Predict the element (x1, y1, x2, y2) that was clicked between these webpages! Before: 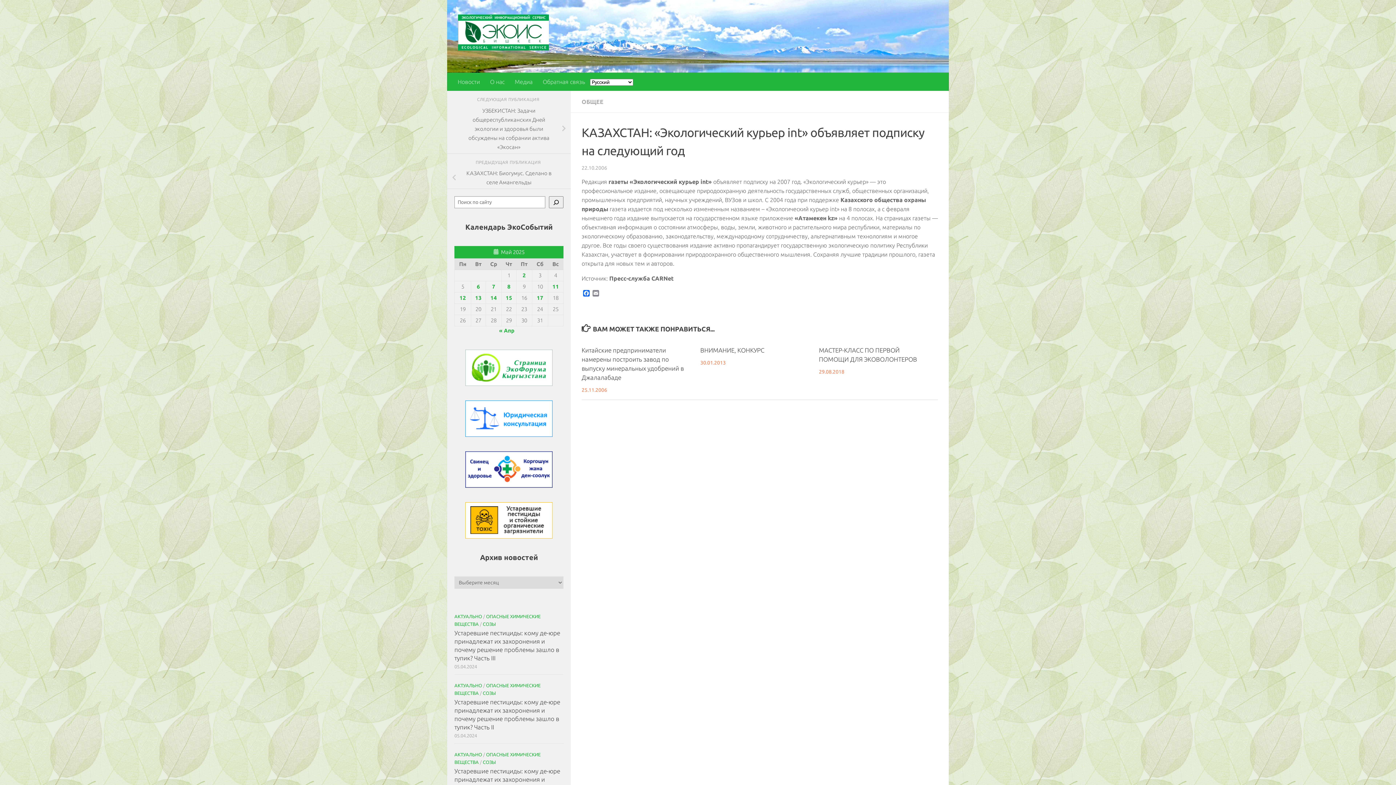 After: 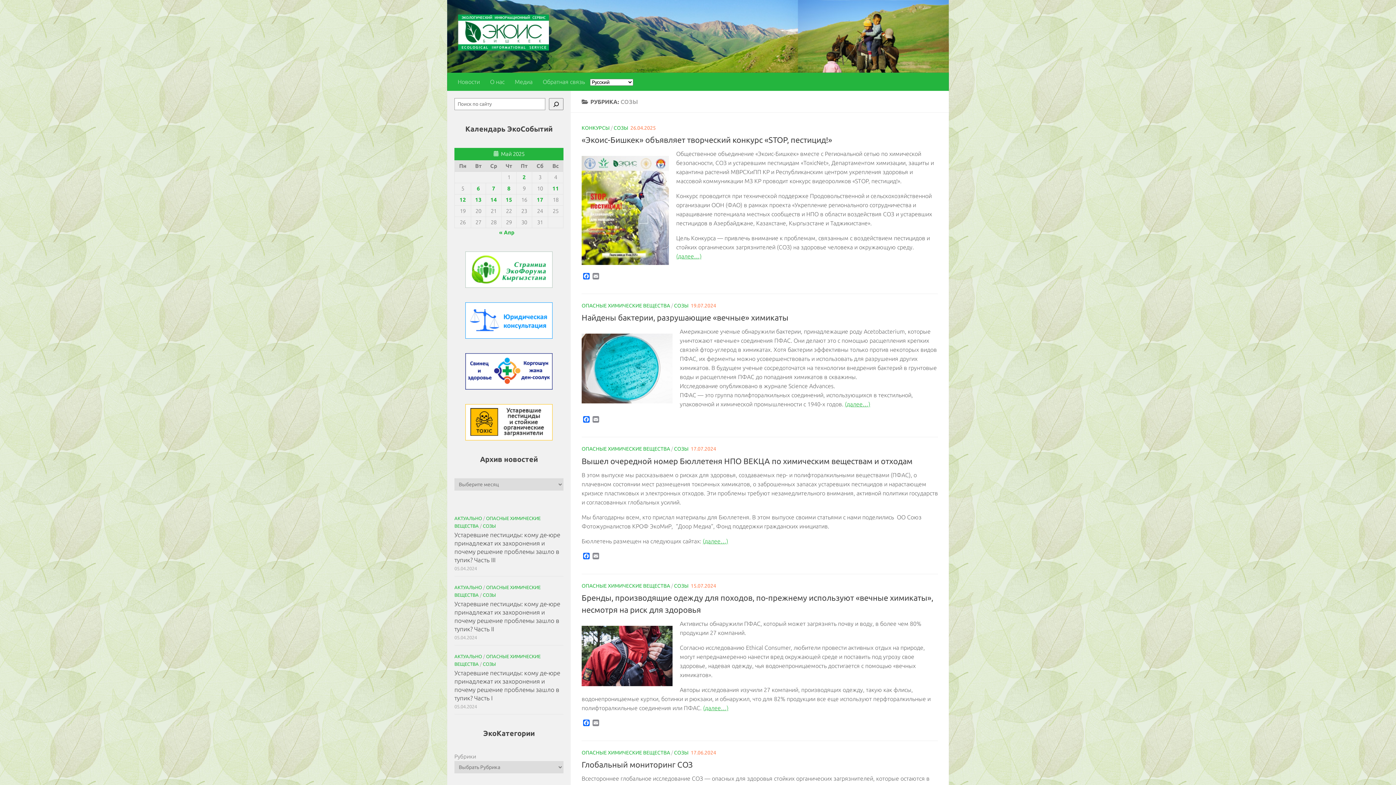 Action: bbox: (482, 690, 496, 696) label: СОЗЫ